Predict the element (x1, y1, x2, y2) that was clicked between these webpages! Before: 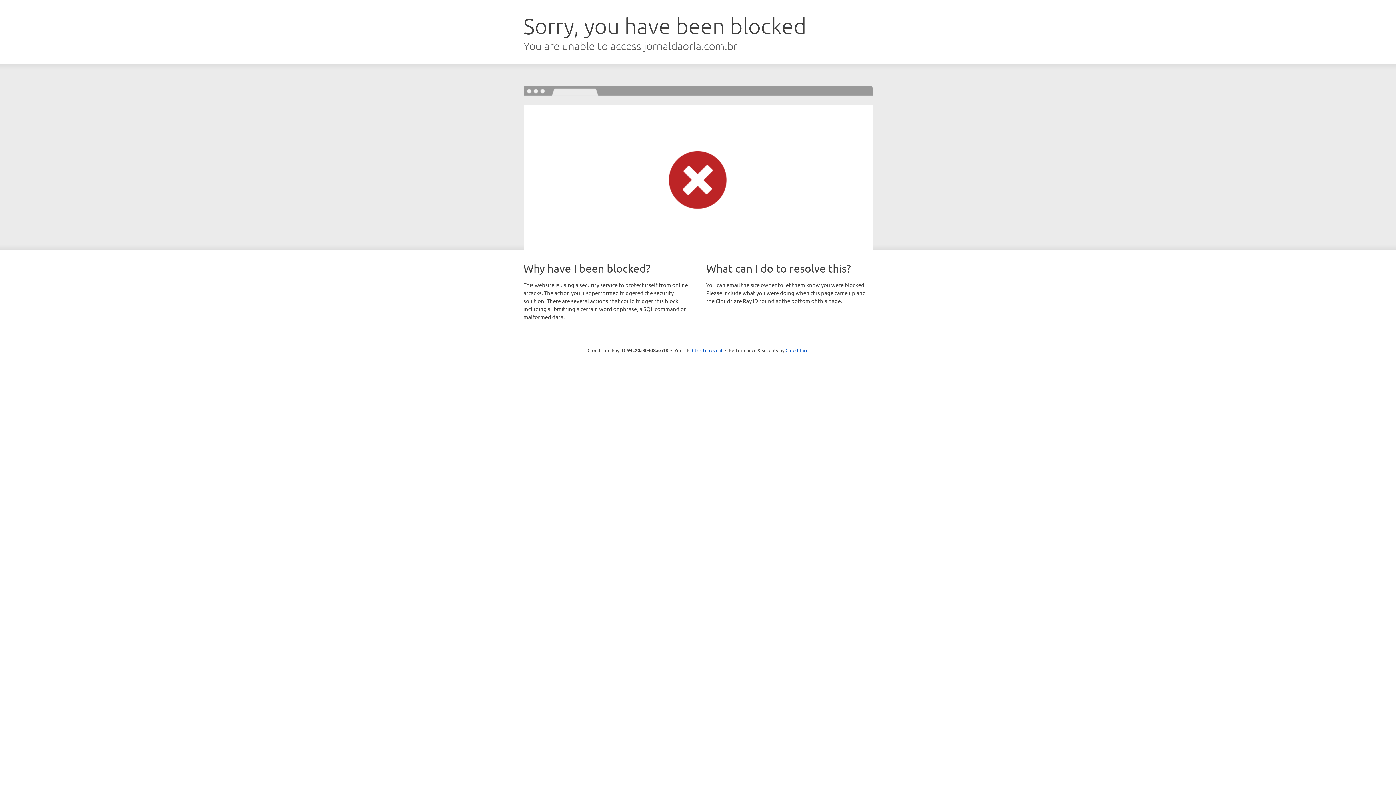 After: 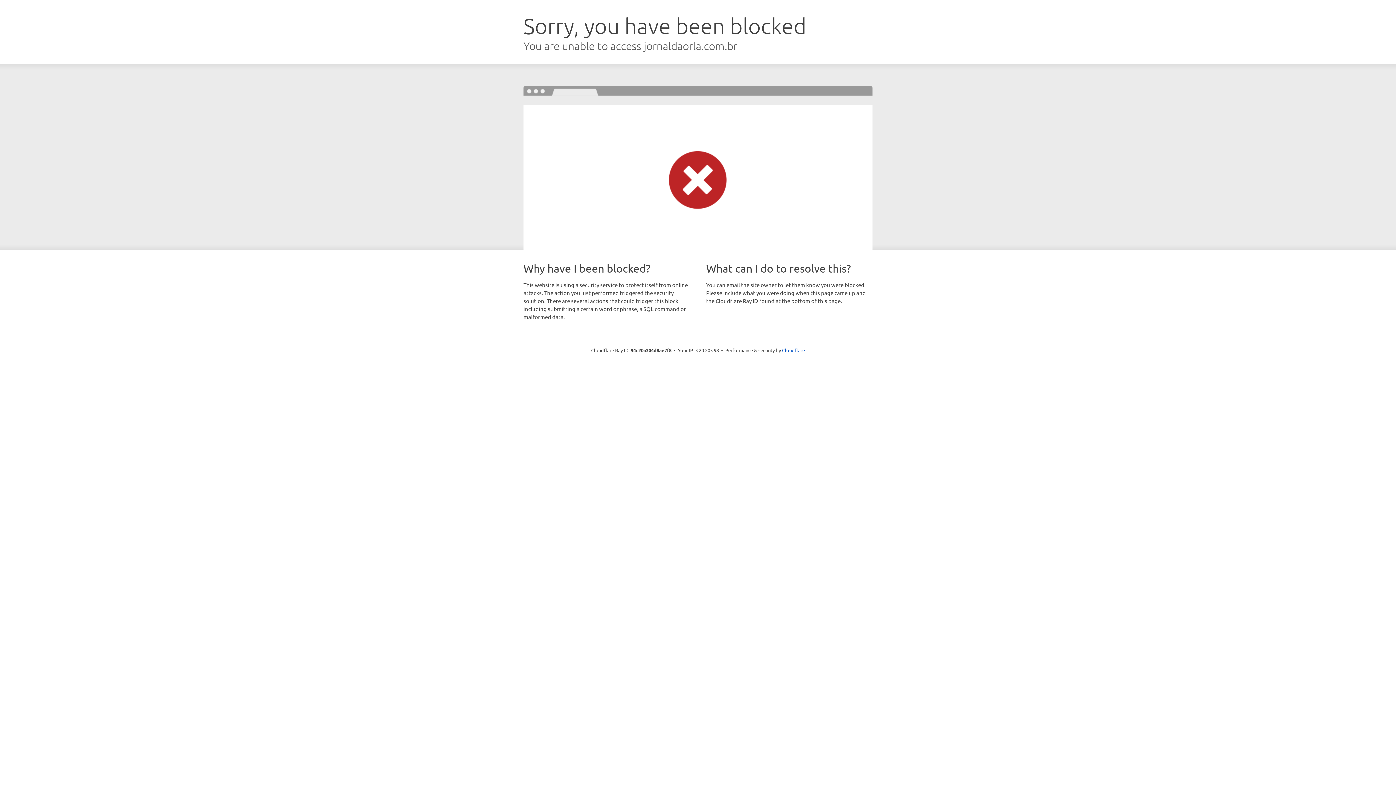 Action: bbox: (692, 346, 722, 353) label: Click to reveal